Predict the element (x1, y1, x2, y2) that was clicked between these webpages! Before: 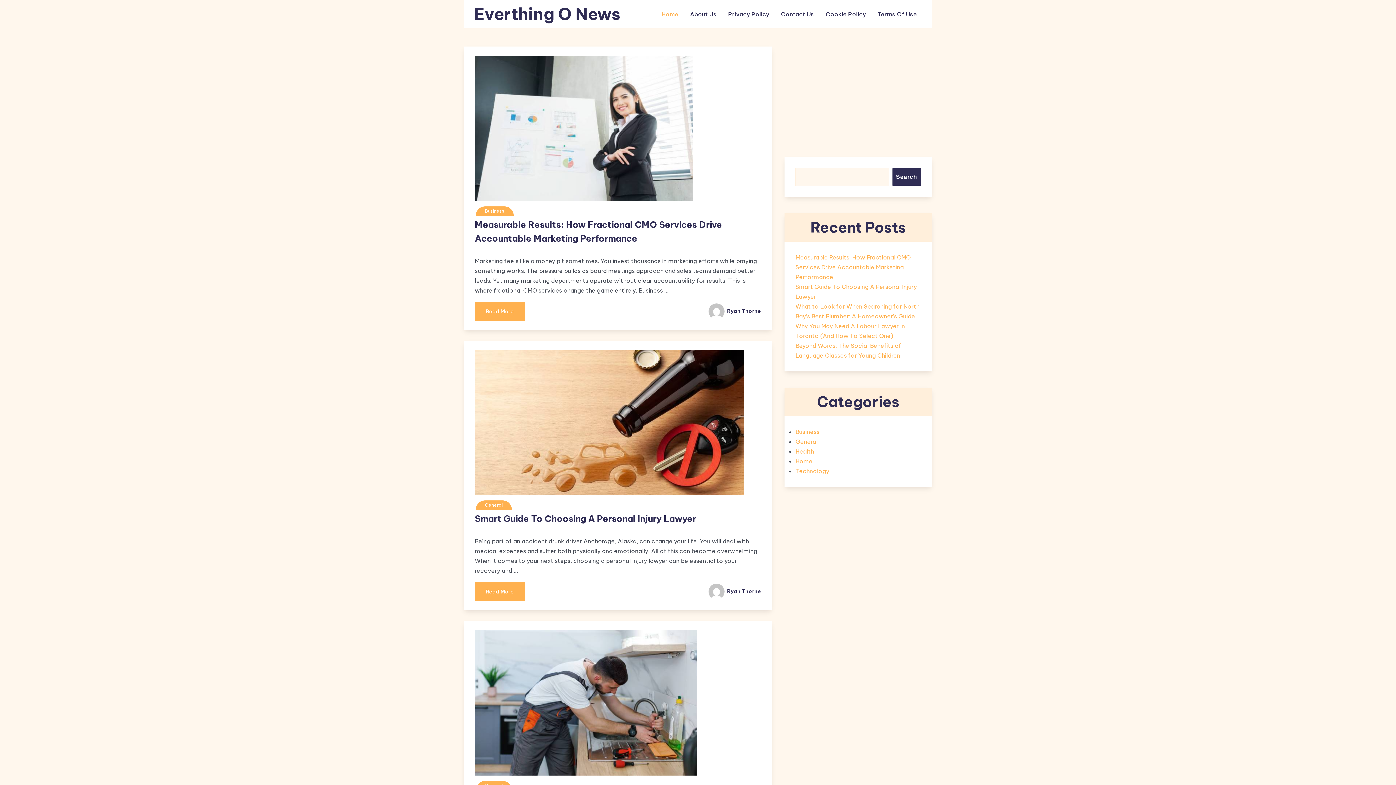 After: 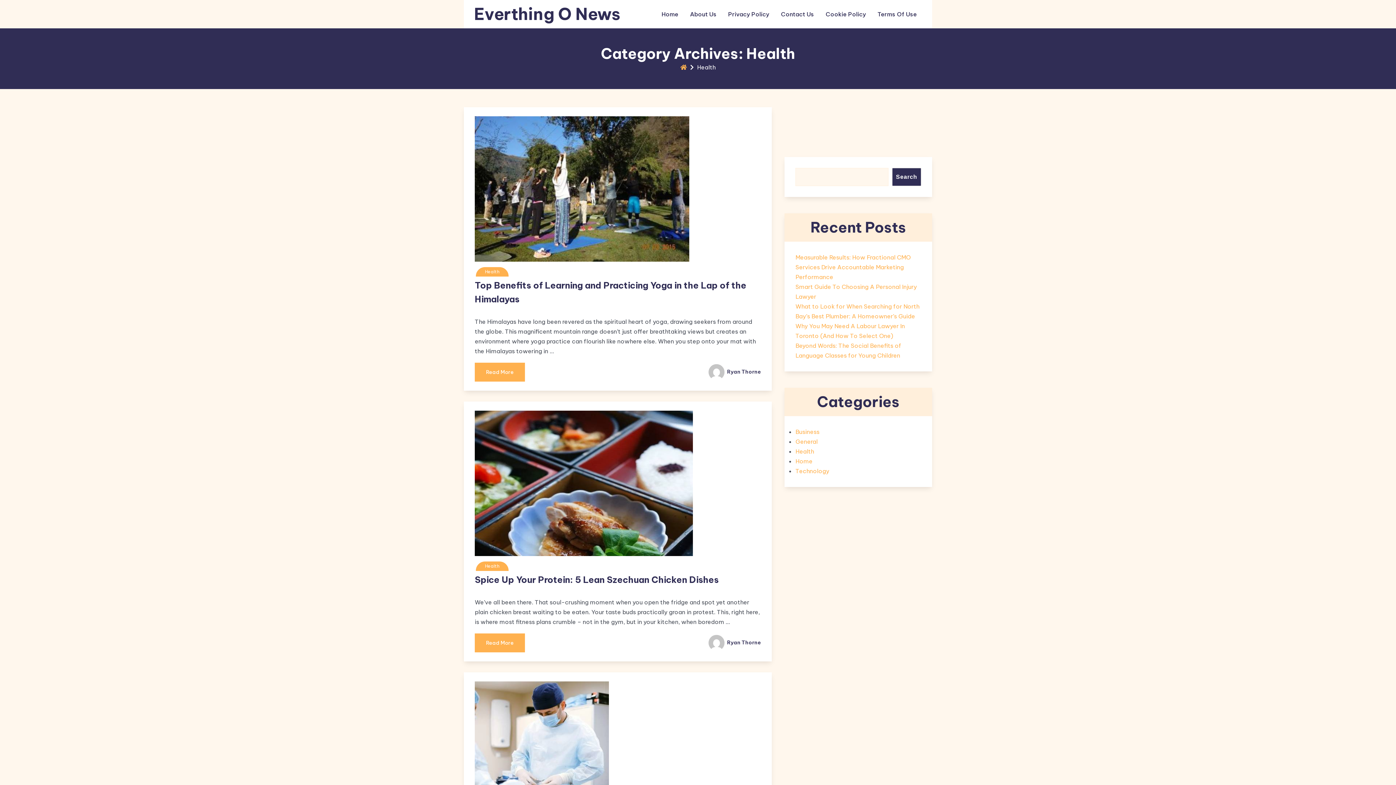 Action: label: Health bbox: (795, 448, 814, 455)